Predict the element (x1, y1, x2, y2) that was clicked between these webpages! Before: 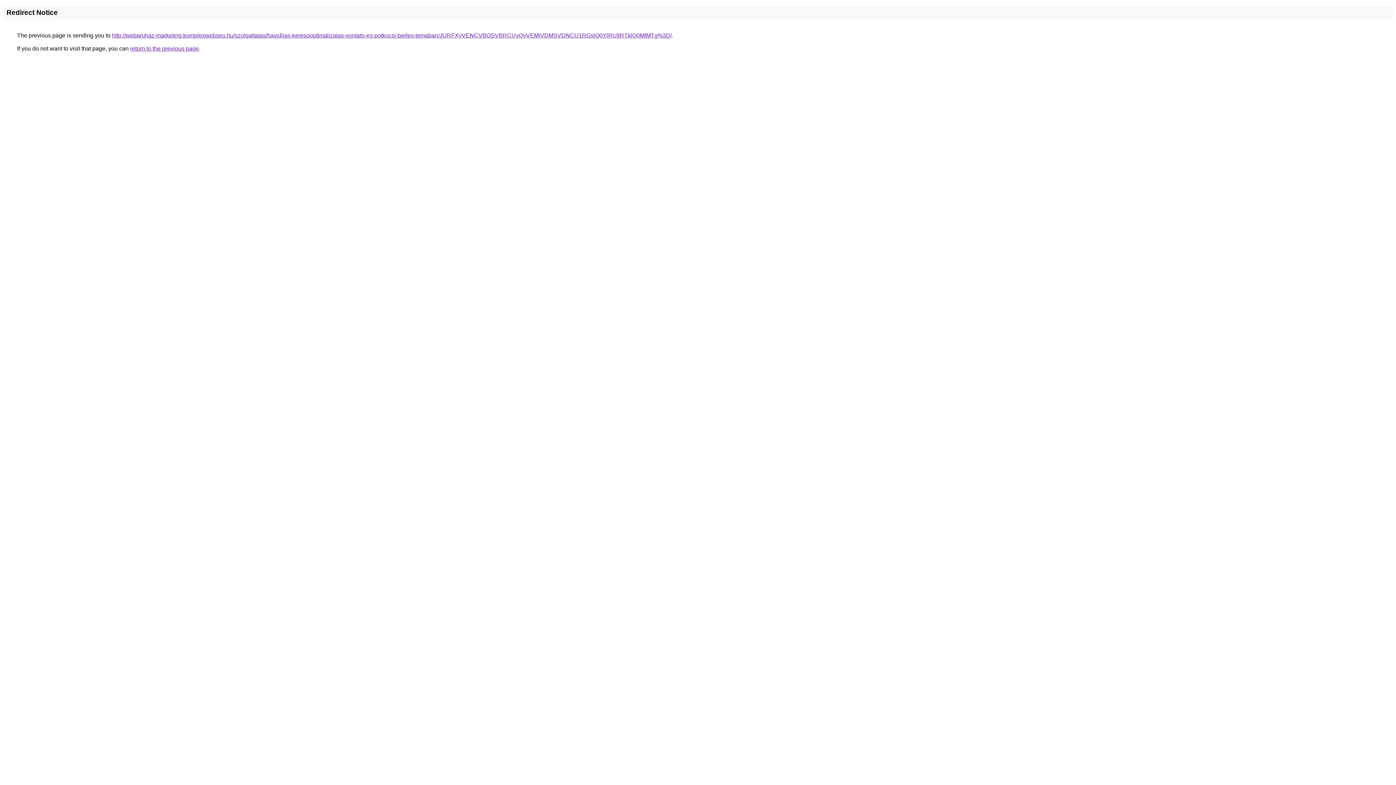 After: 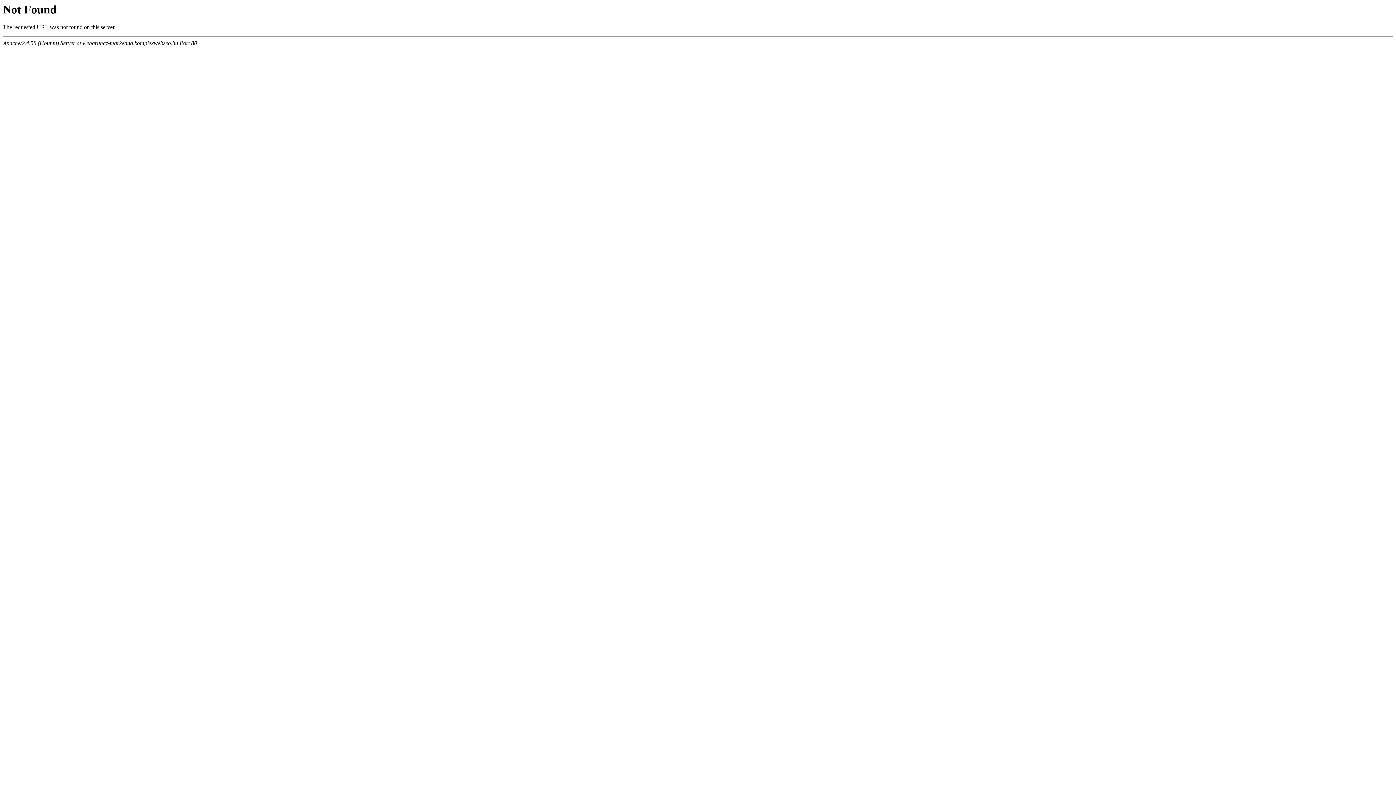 Action: bbox: (112, 32, 672, 38) label: http://webaruhaz-marketing.komplexwebseo.hu/szolgaltatas/havidijas-keresooptimalizalas-vontato-es-potkocsi-berles-temaban/JURFXyVENCVBOSVBRCUyQyVEMiVDMSVDNCU1RGslQ0YlRUIlRTklQ0MlMTg%3D/